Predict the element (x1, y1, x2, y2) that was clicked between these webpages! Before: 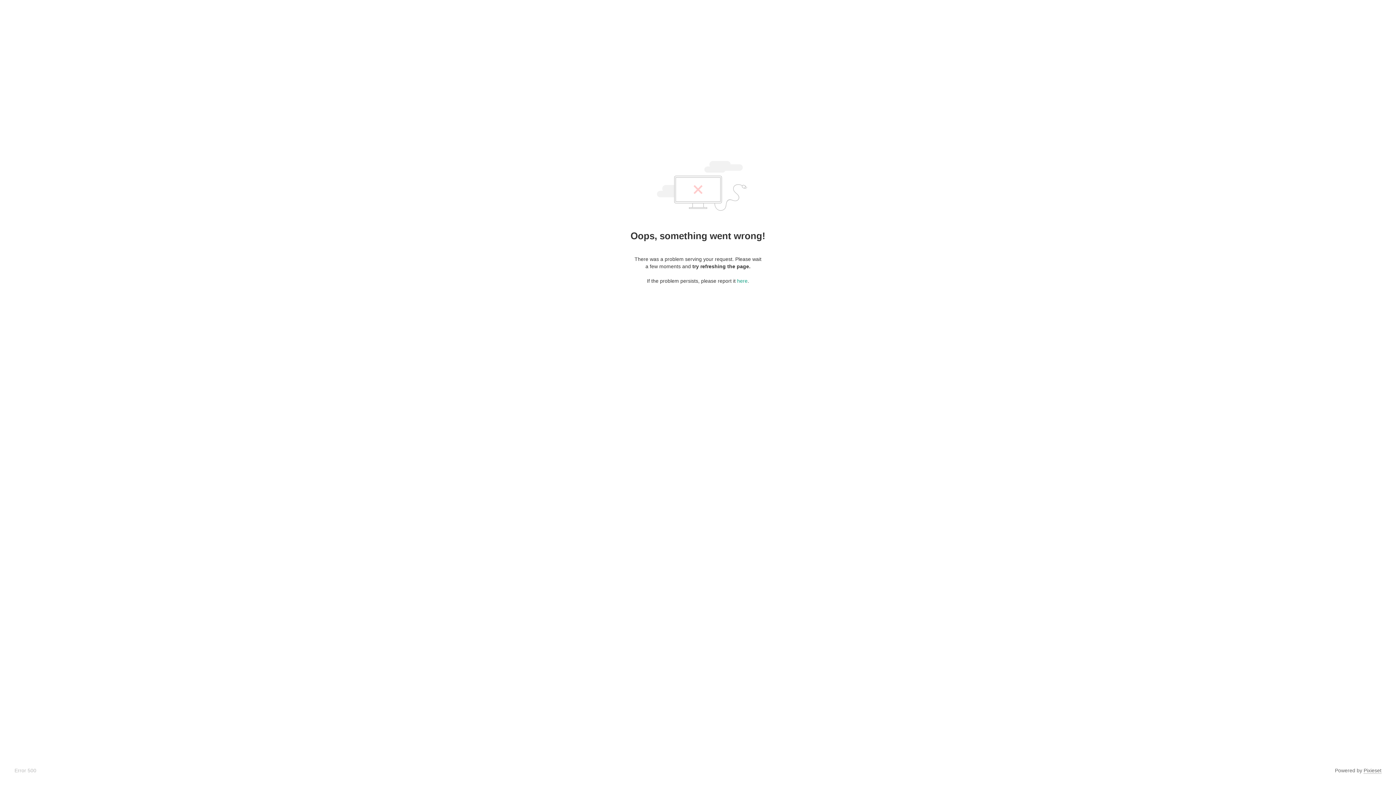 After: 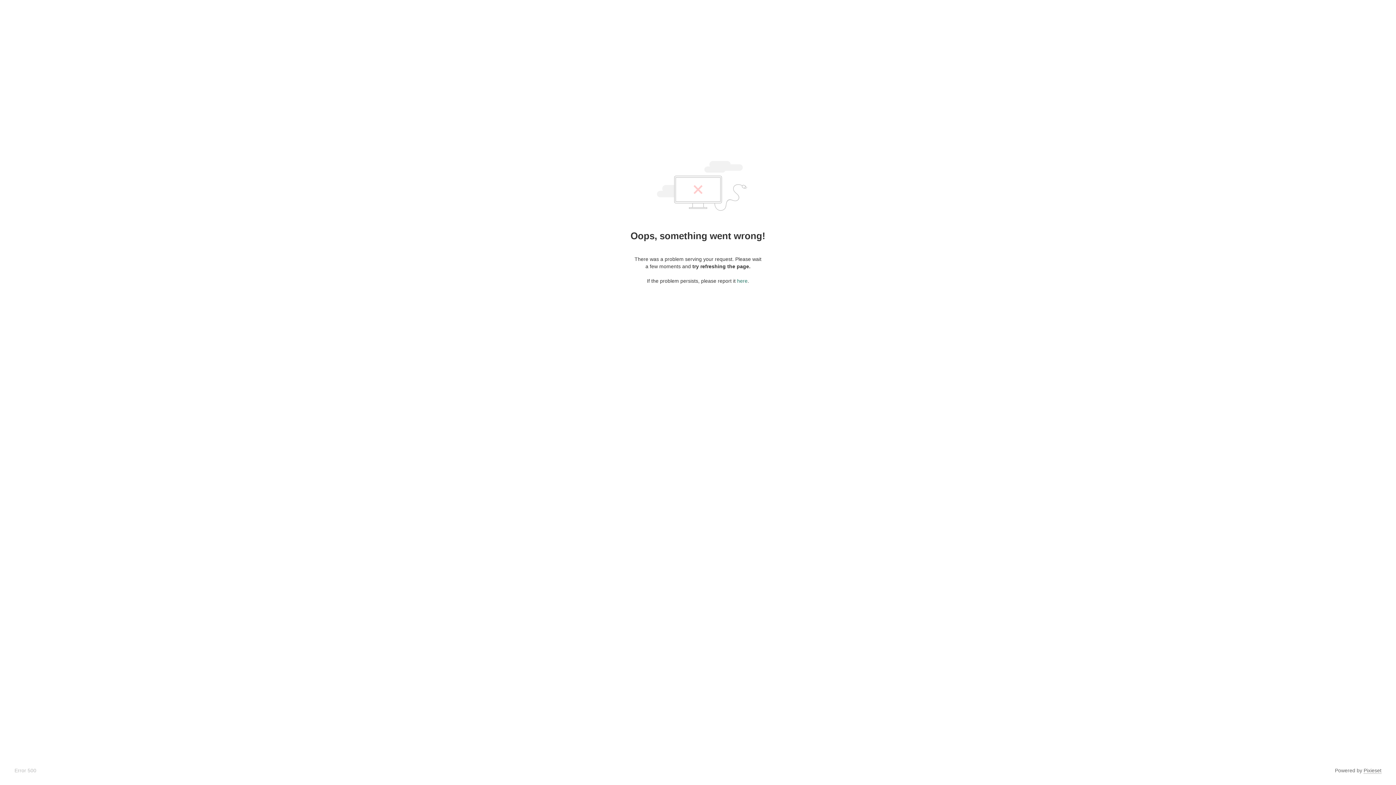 Action: label: here bbox: (737, 278, 747, 284)